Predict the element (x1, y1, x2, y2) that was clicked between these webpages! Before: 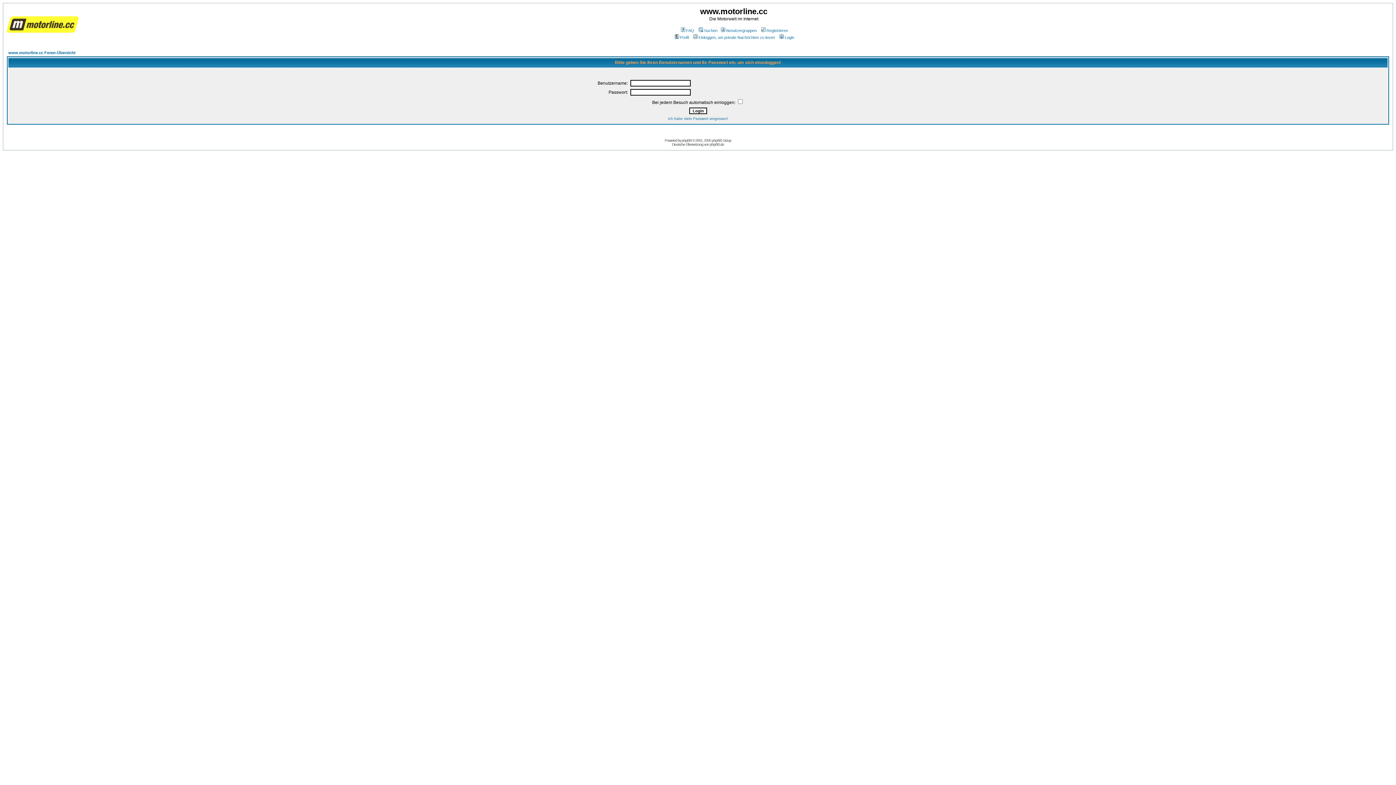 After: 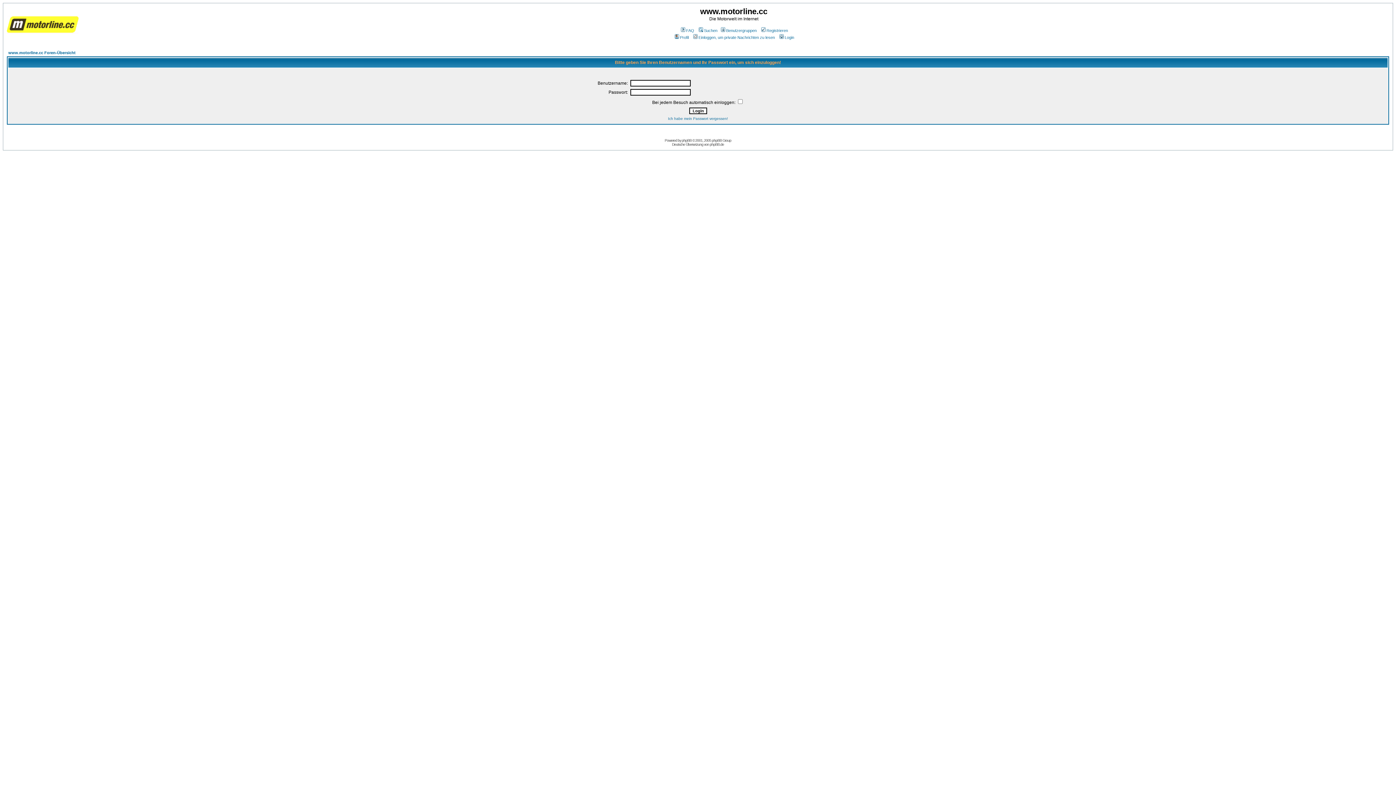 Action: label: Login bbox: (778, 35, 794, 39)